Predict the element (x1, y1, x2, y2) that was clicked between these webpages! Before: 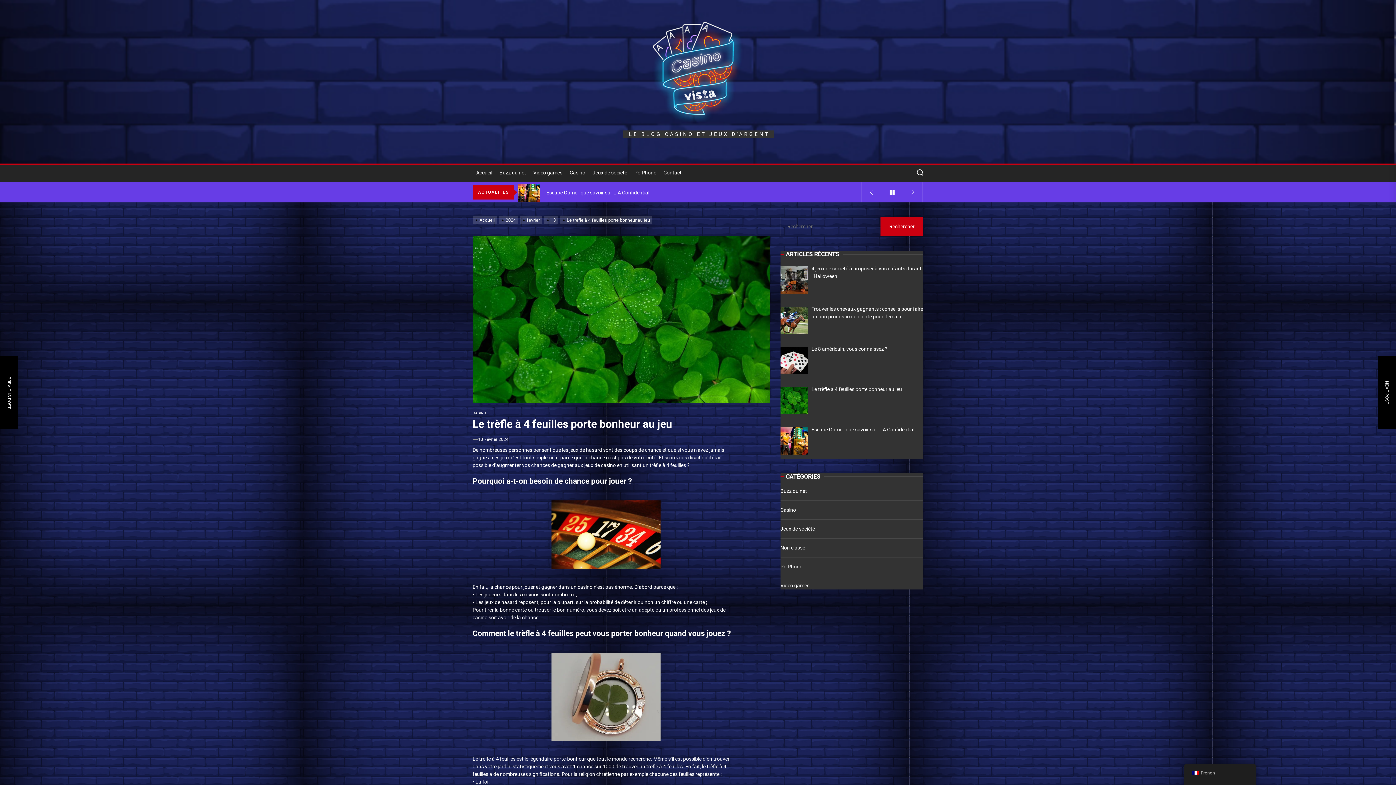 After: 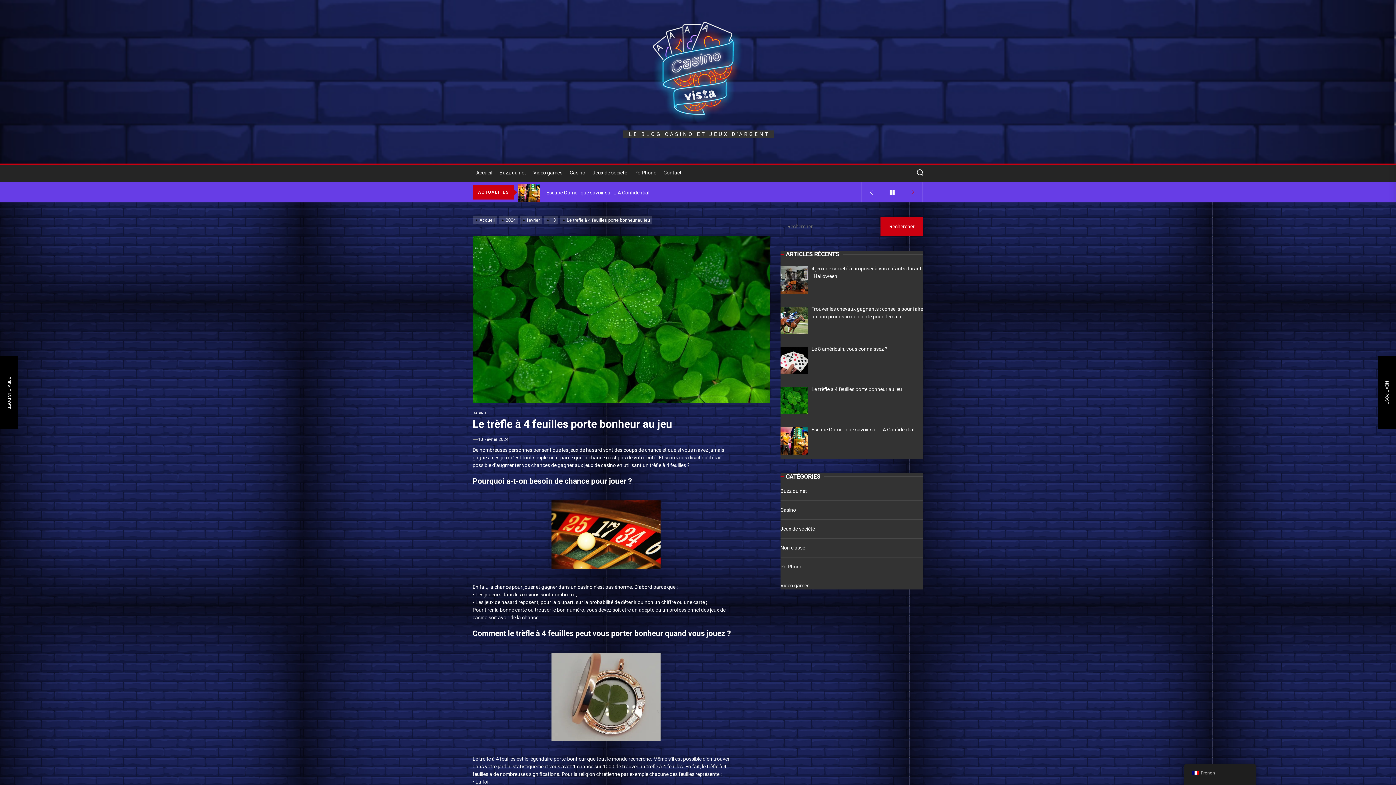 Action: bbox: (902, 182, 922, 202)